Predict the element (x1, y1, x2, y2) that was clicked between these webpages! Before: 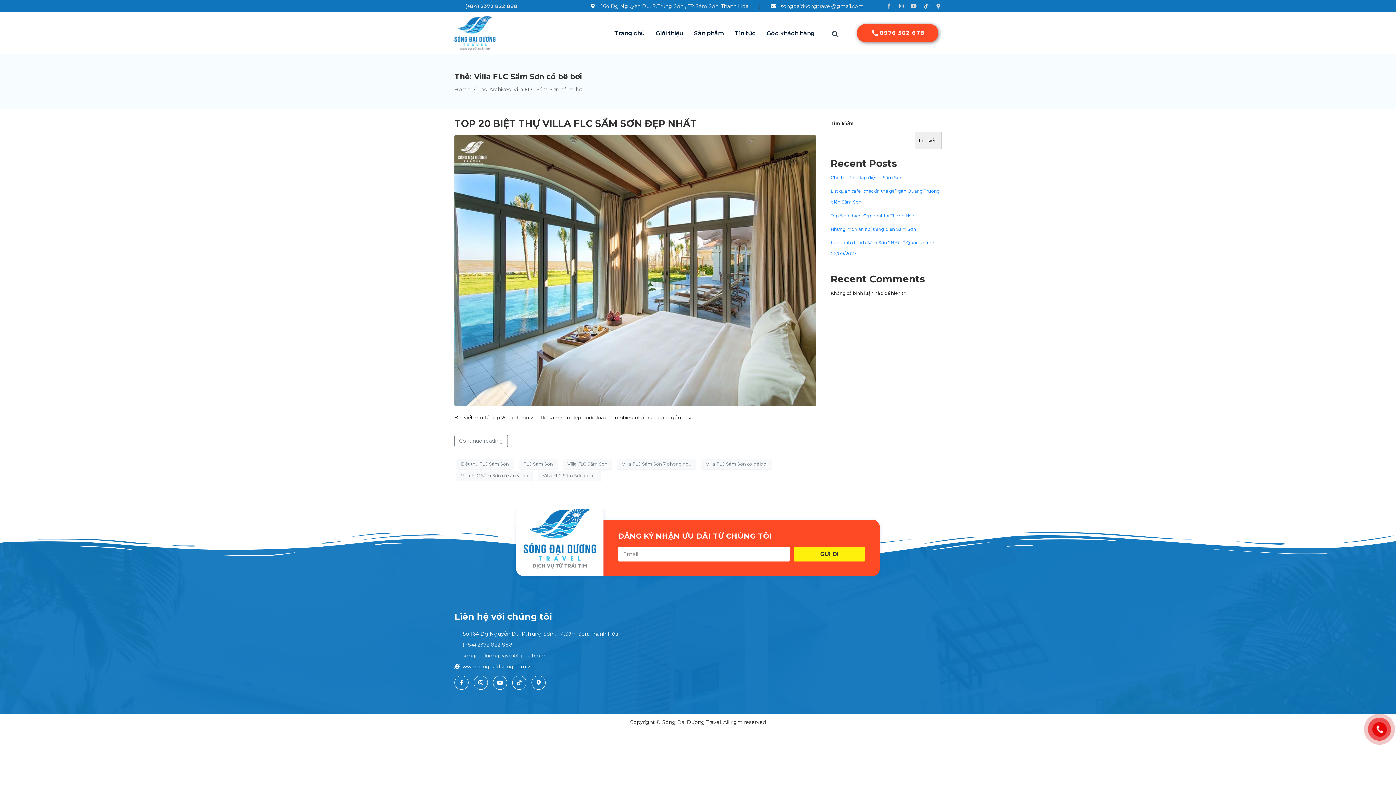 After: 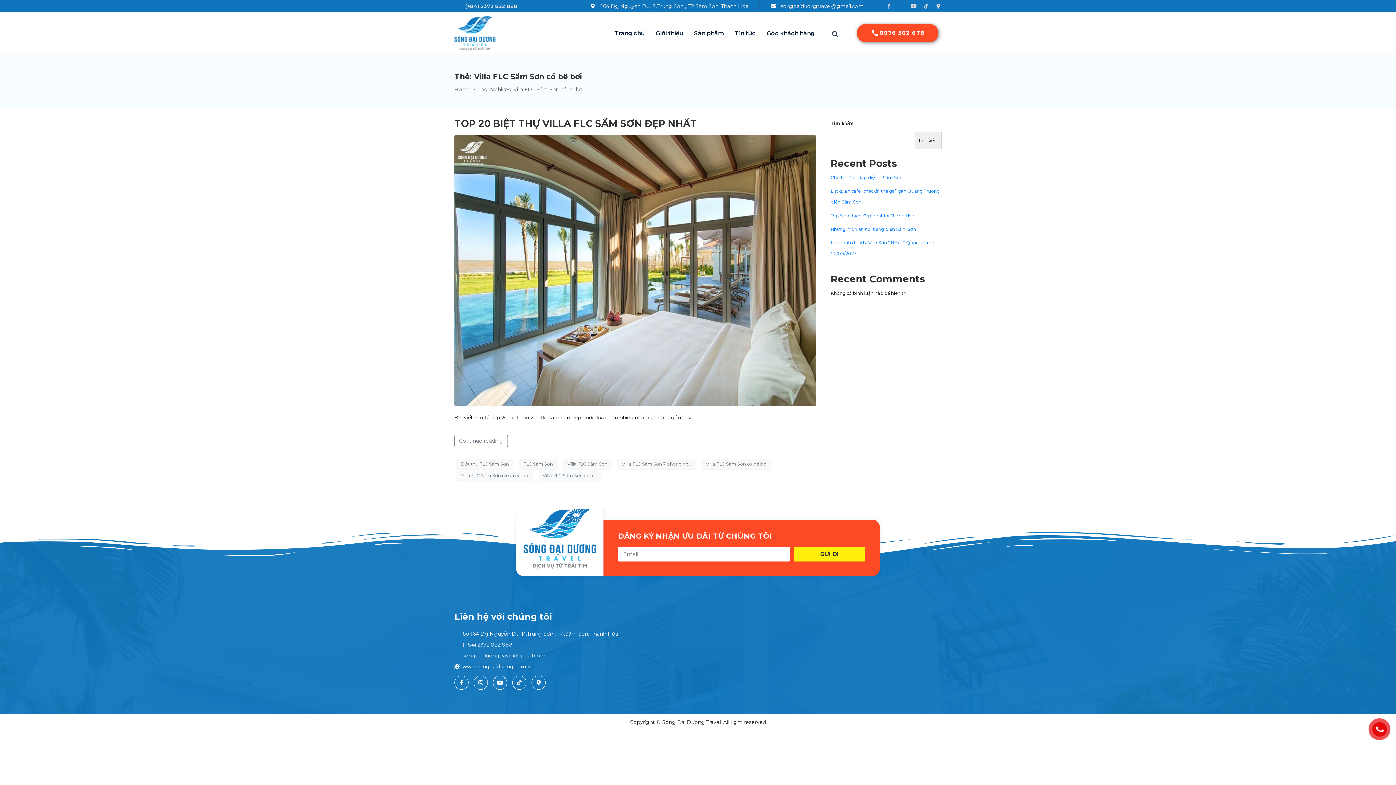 Action: label: Instagram bbox: (899, 3, 904, 8)